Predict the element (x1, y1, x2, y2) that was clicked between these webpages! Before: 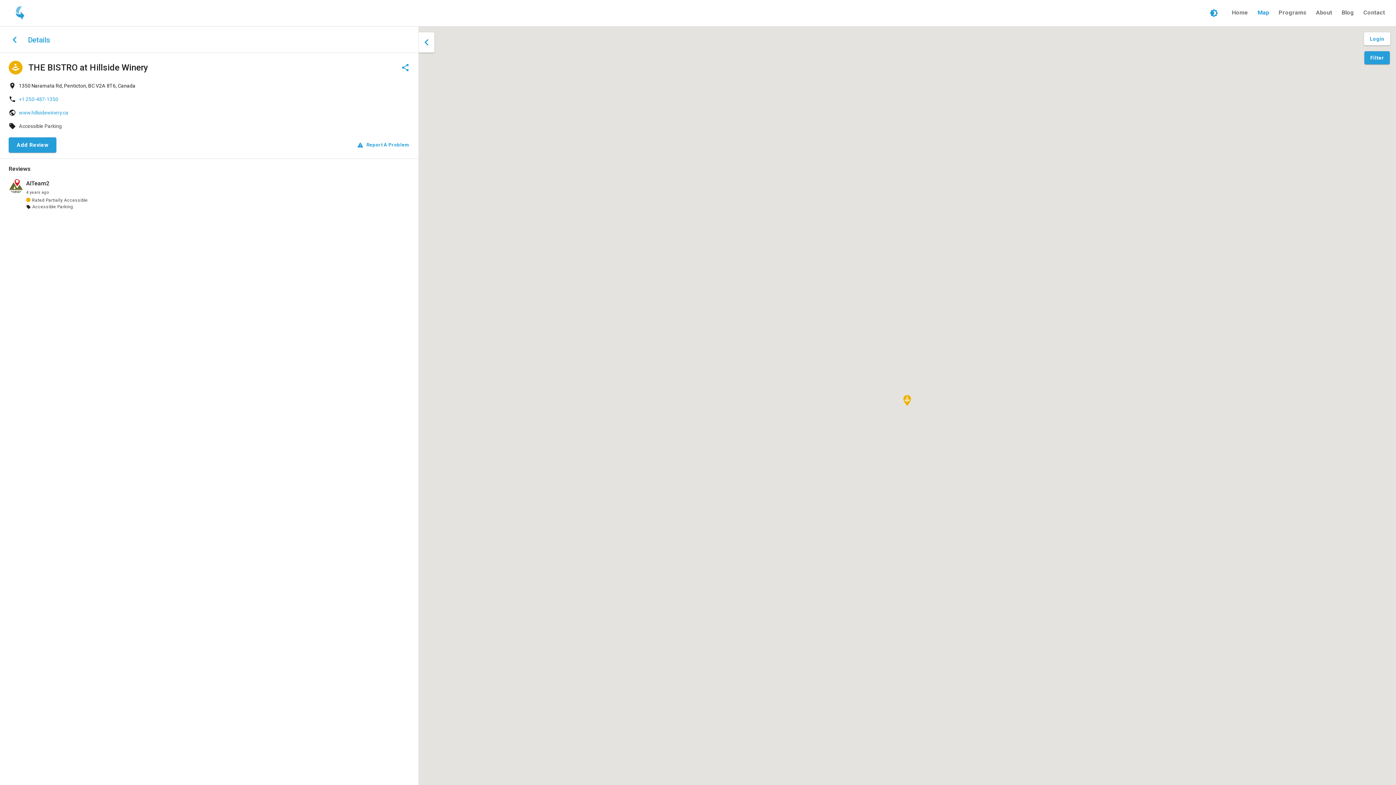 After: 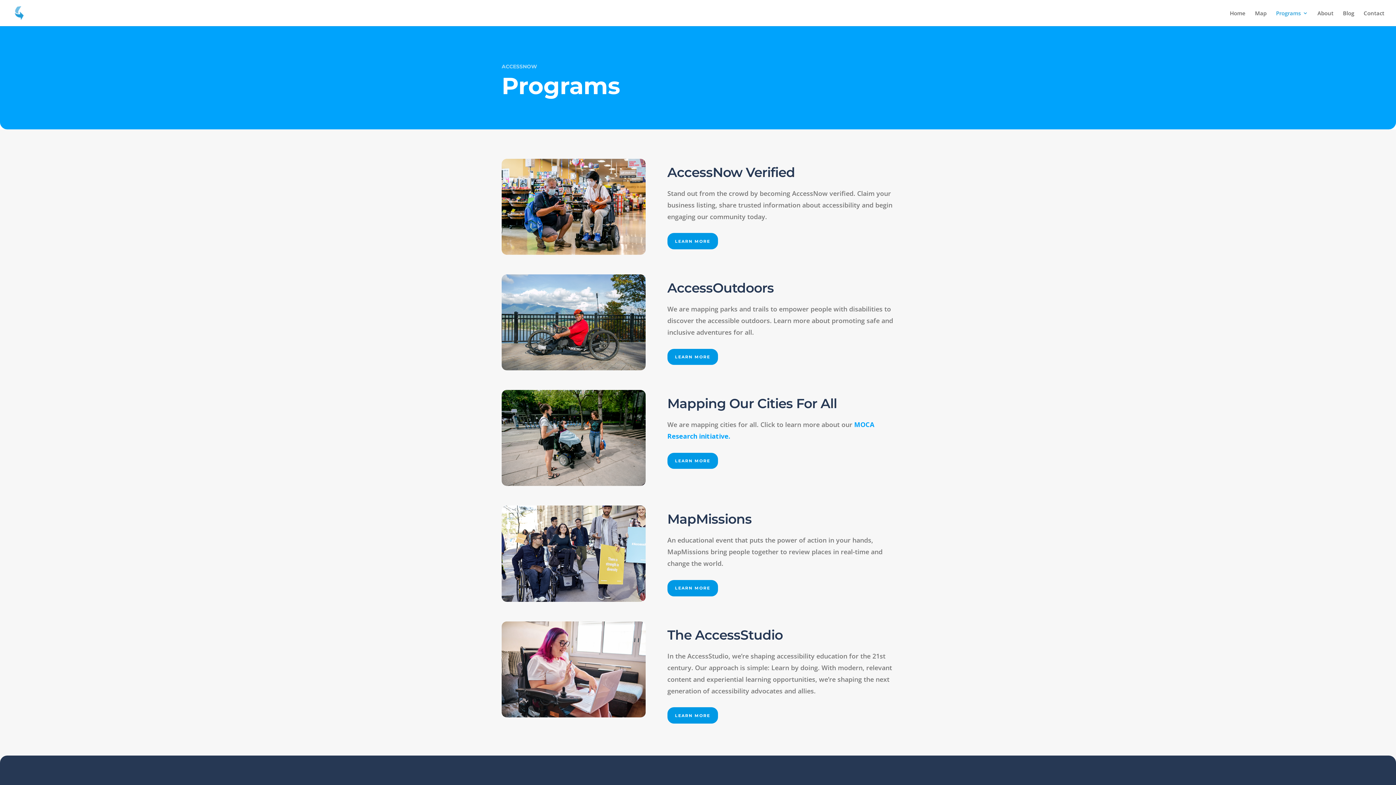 Action: bbox: (1278, 8, 1306, 15) label: Programs